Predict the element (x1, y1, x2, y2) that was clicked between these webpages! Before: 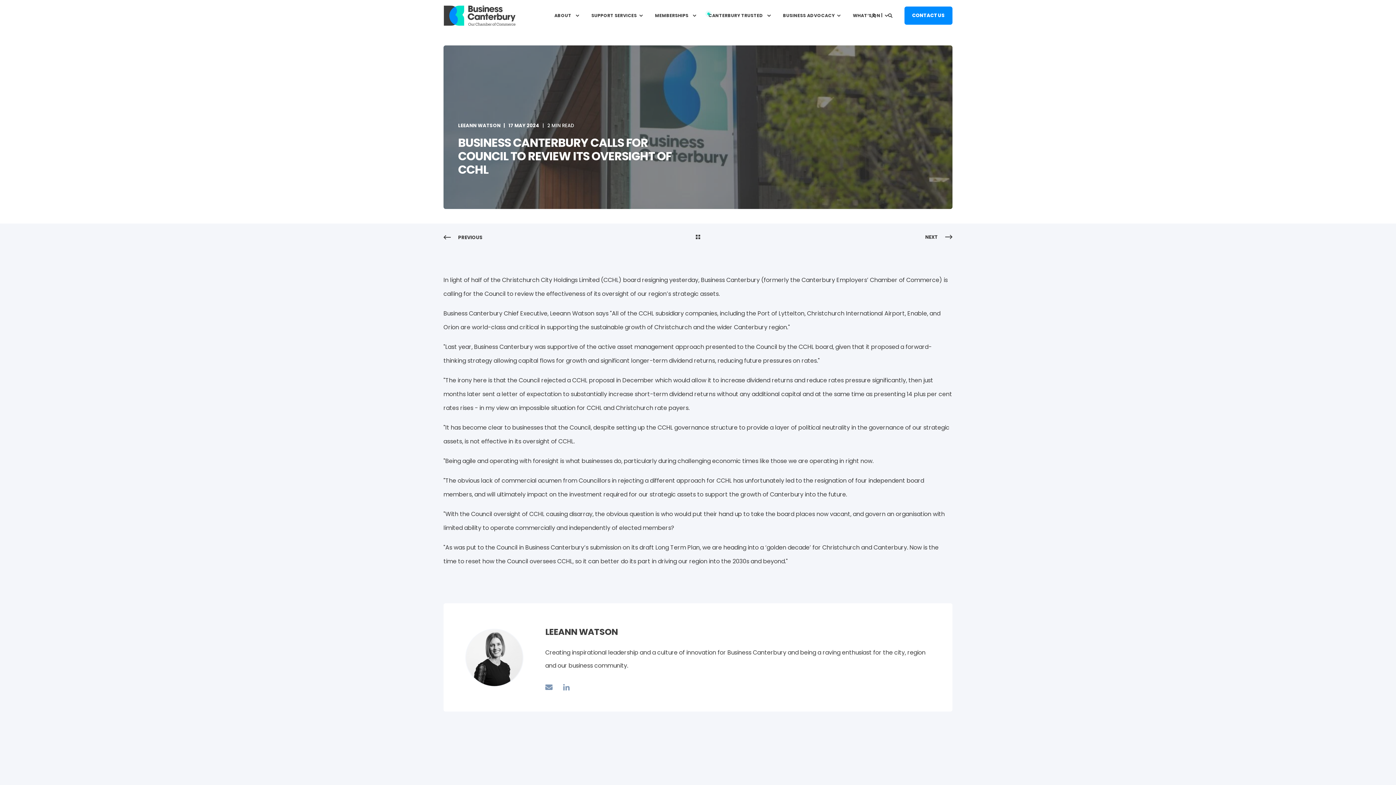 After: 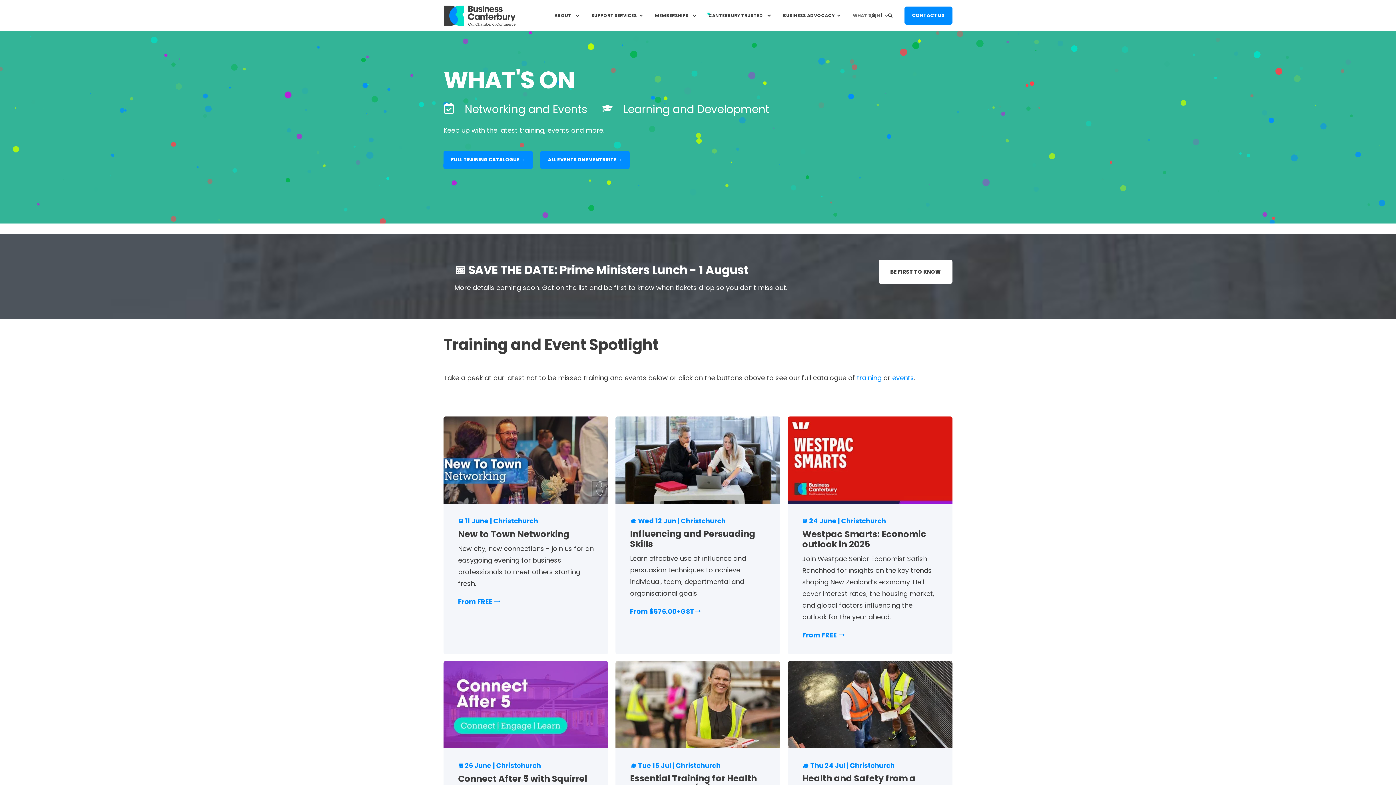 Action: bbox: (844, 0, 891, 30) label: WHAT’S ON